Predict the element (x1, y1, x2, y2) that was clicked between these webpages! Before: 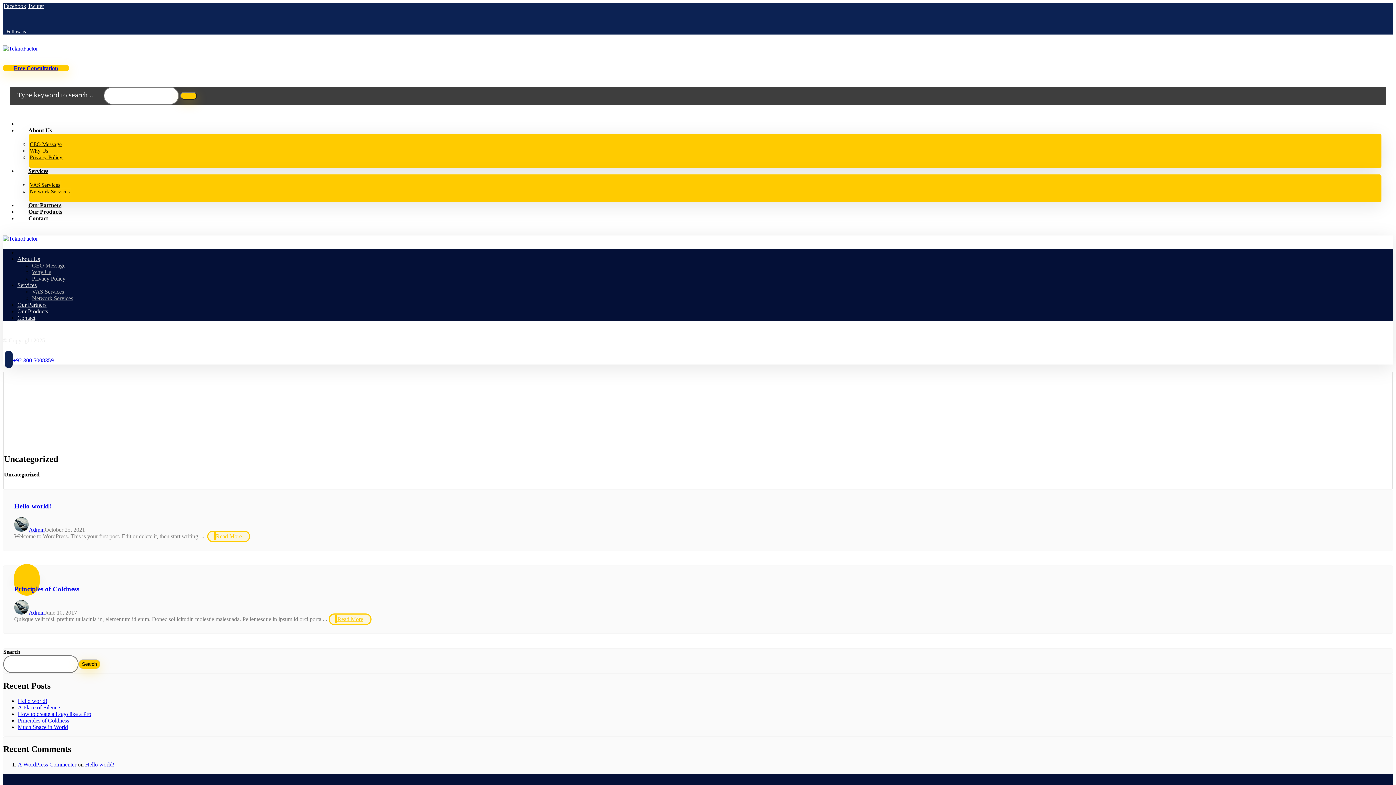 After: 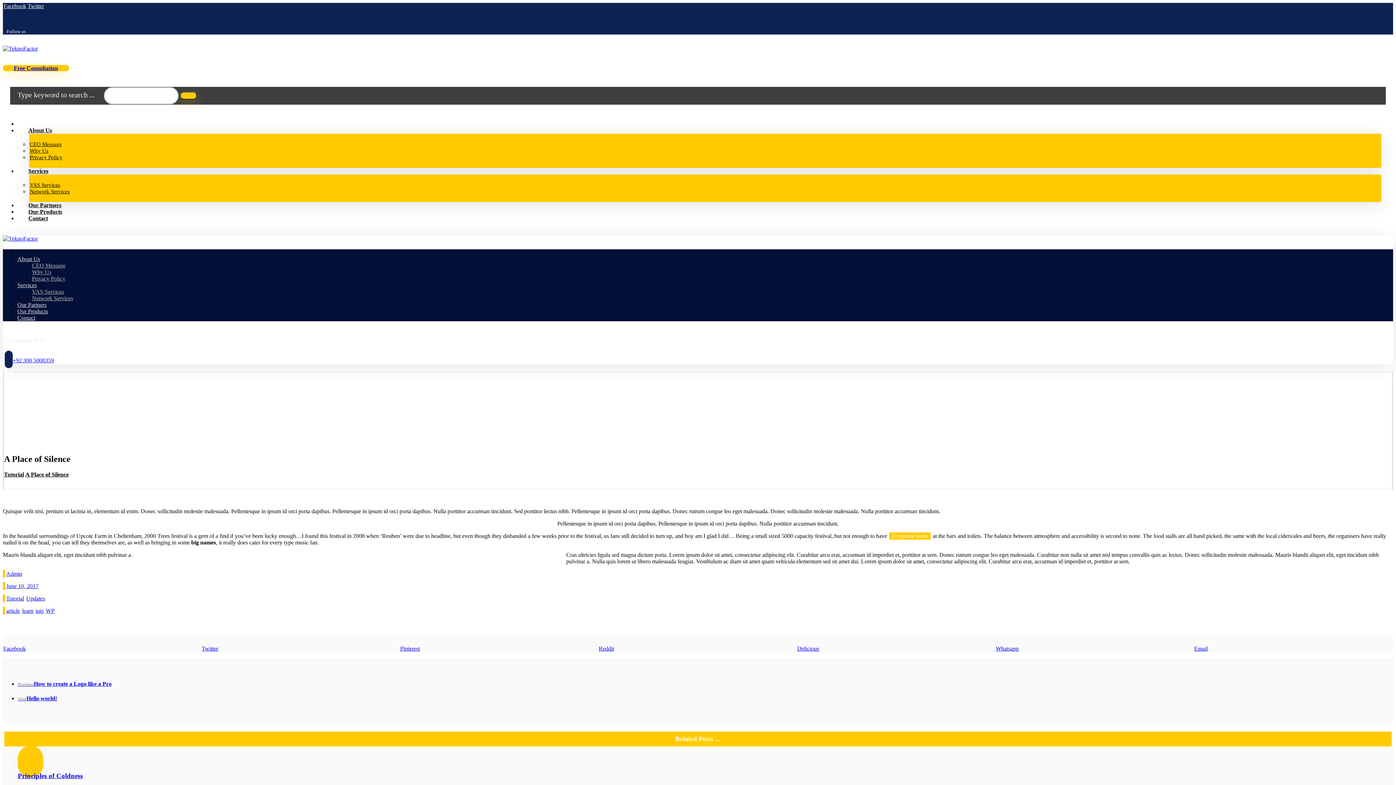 Action: label: A Place of Silence bbox: (17, 704, 60, 711)